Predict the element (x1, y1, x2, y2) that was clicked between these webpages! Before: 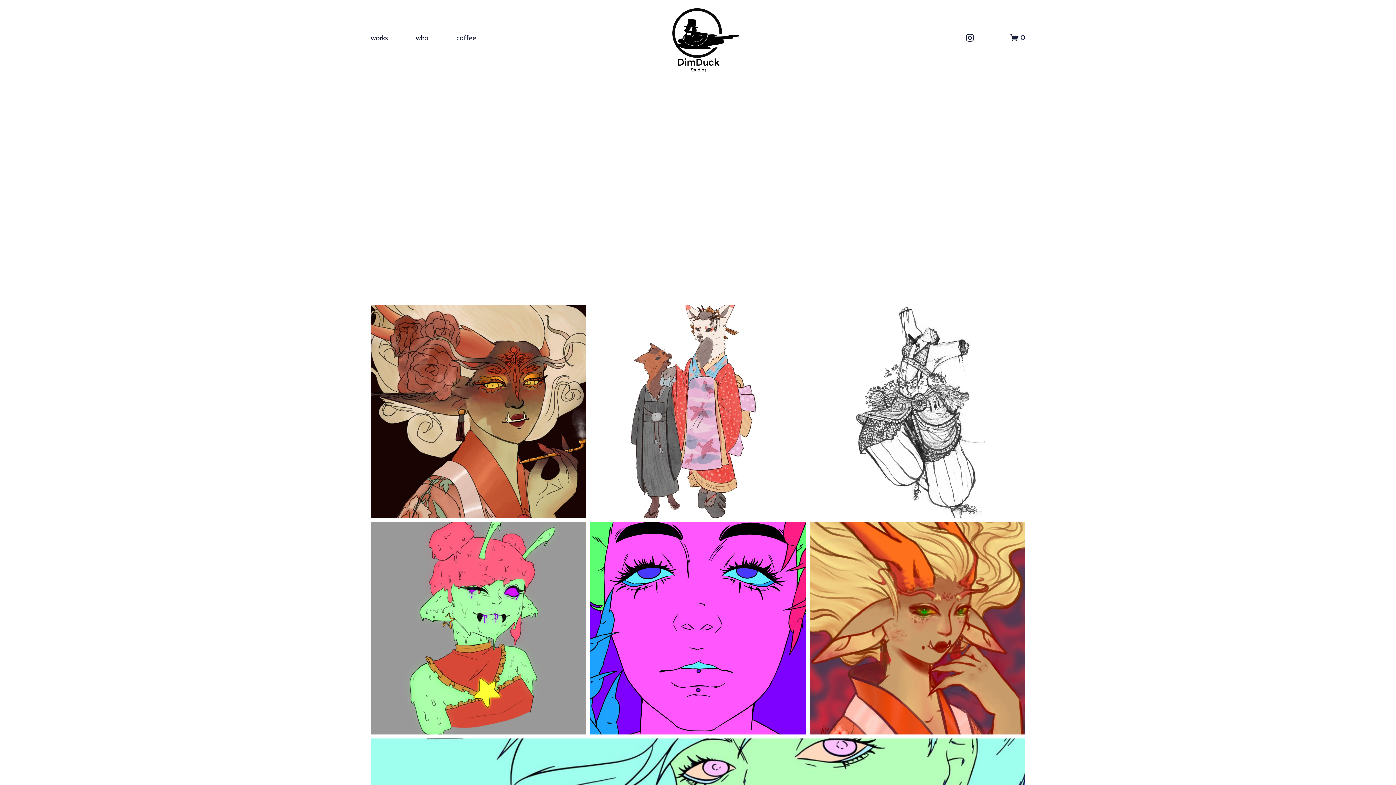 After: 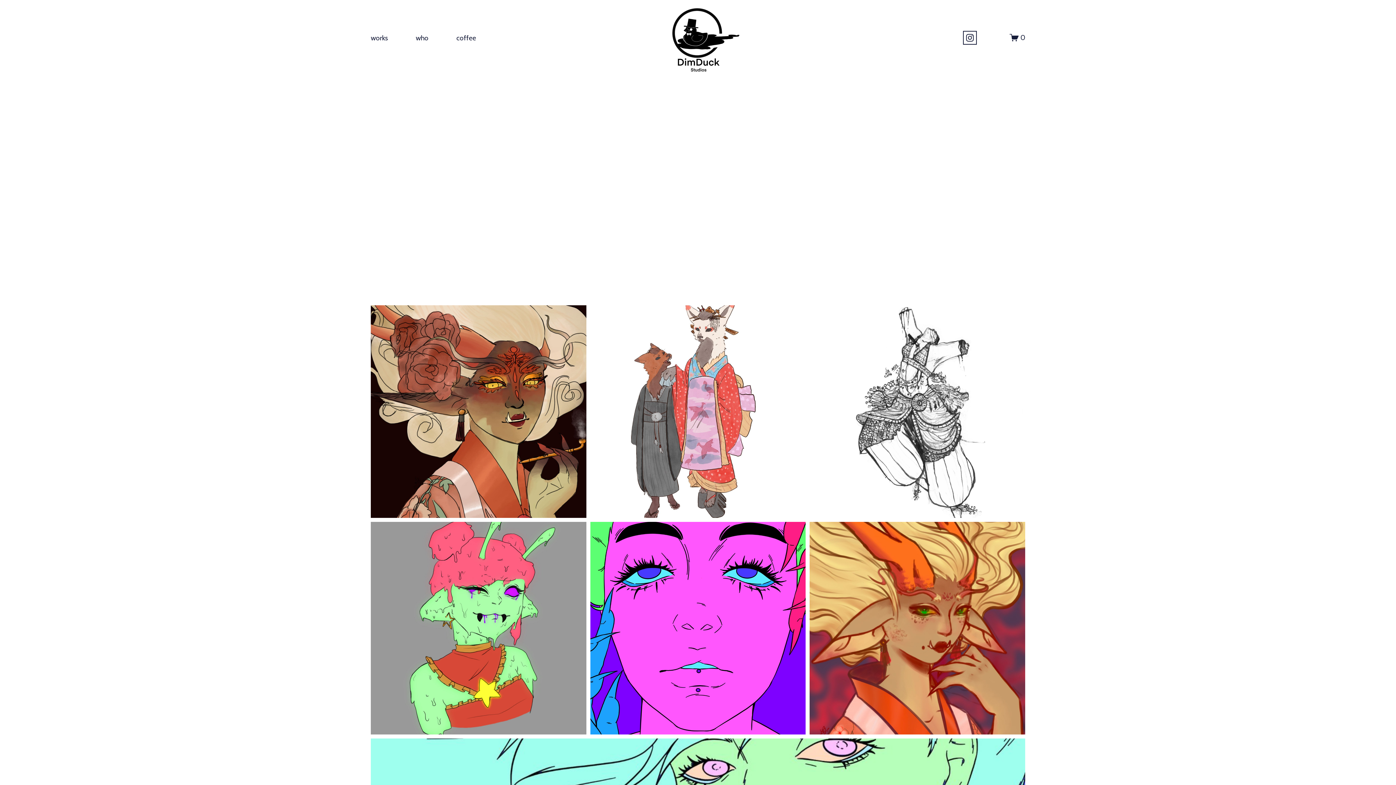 Action: label: Instagram bbox: (965, 33, 975, 42)